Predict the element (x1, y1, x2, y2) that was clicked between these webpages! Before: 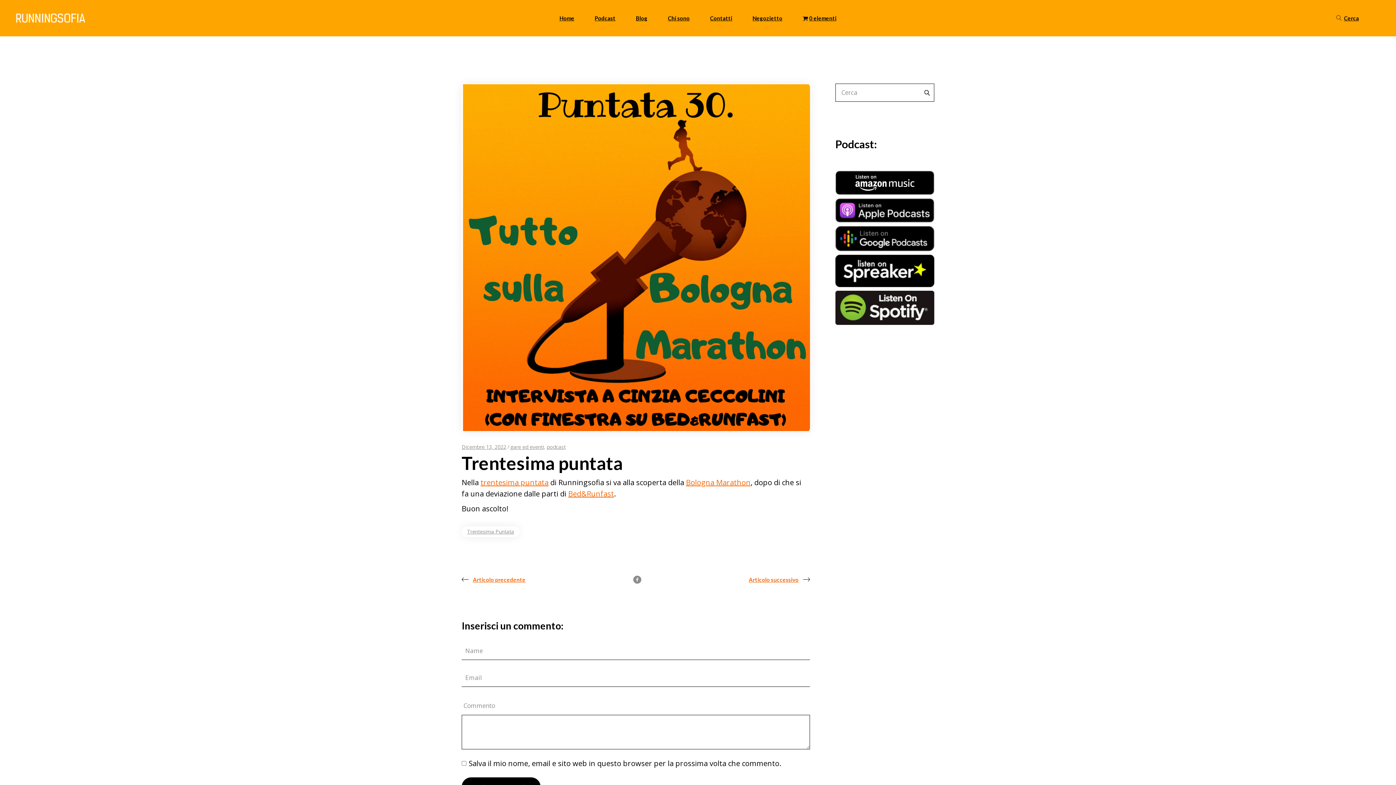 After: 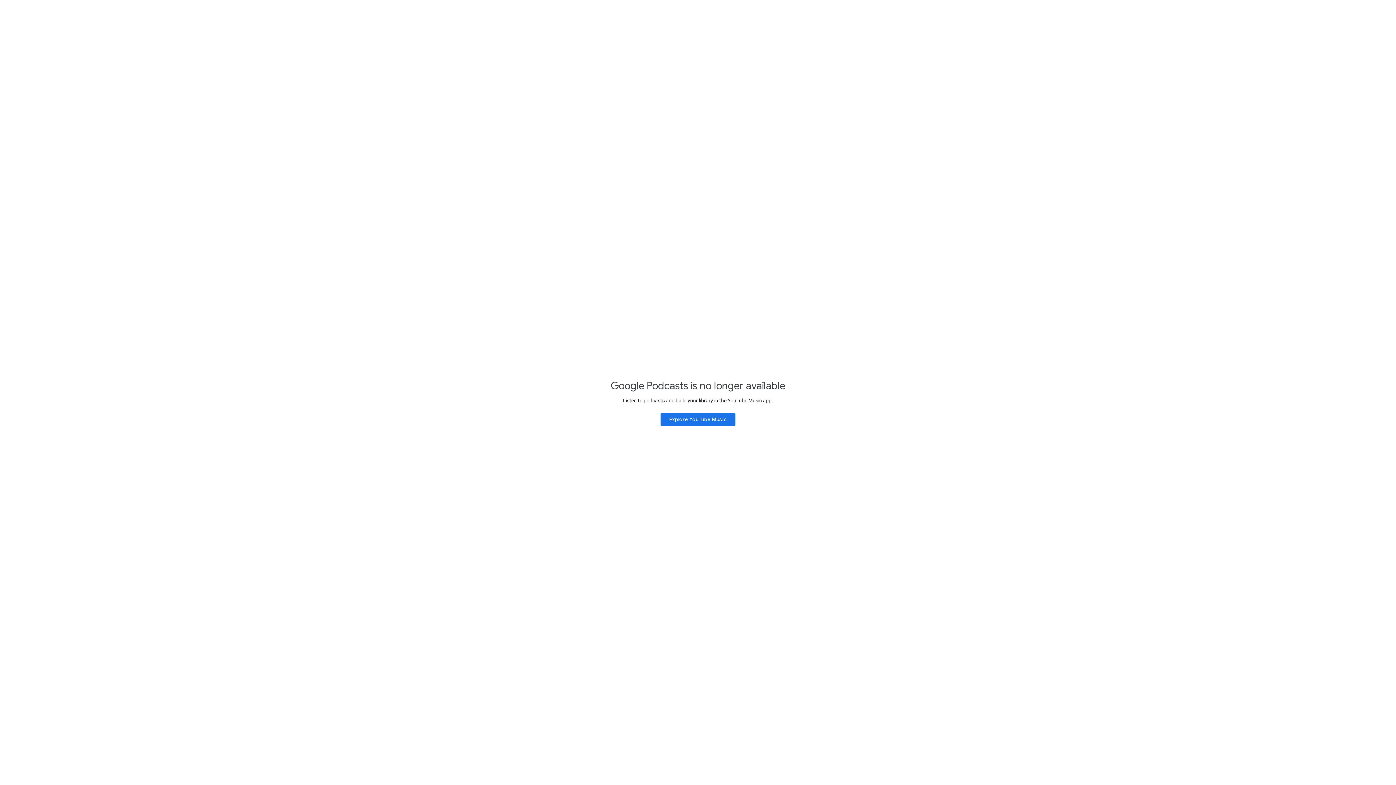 Action: bbox: (835, 226, 934, 251)